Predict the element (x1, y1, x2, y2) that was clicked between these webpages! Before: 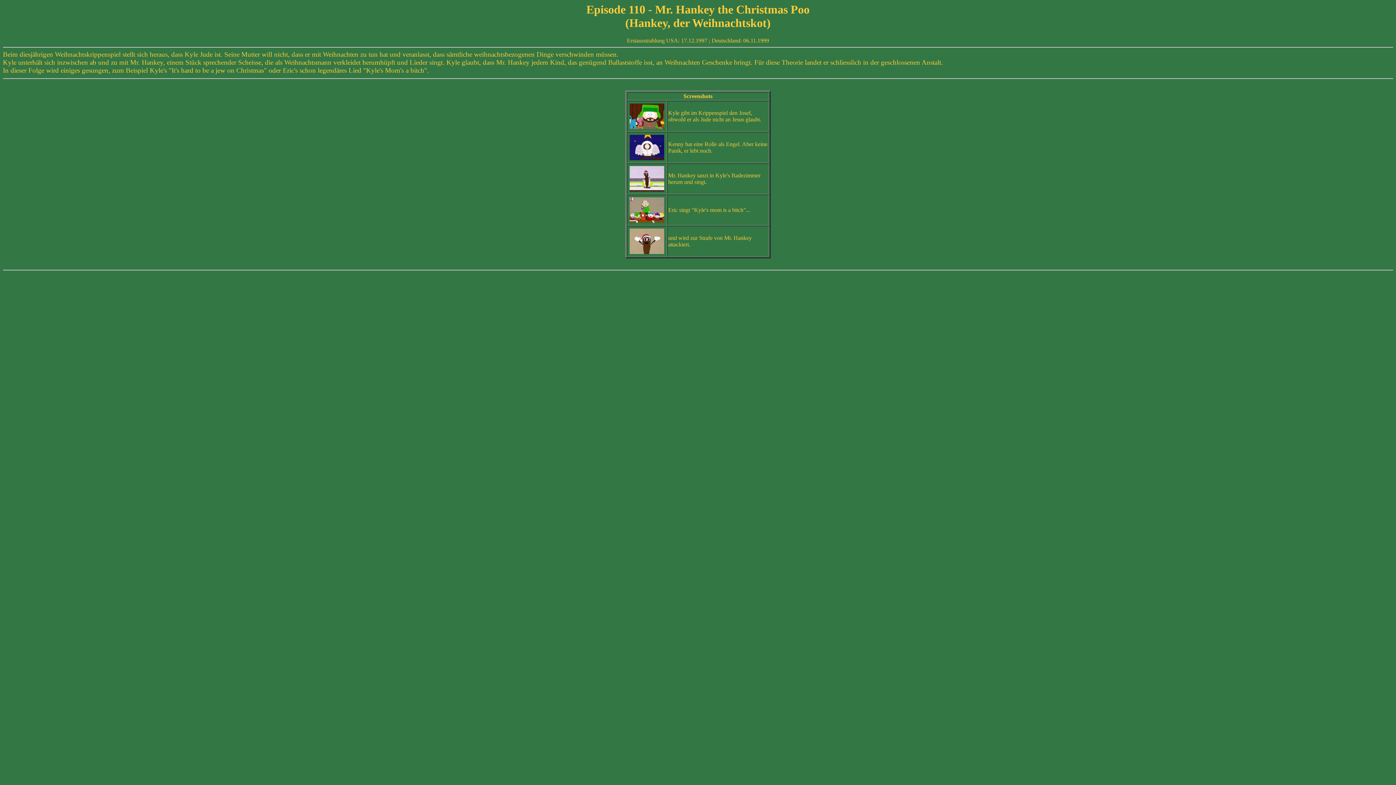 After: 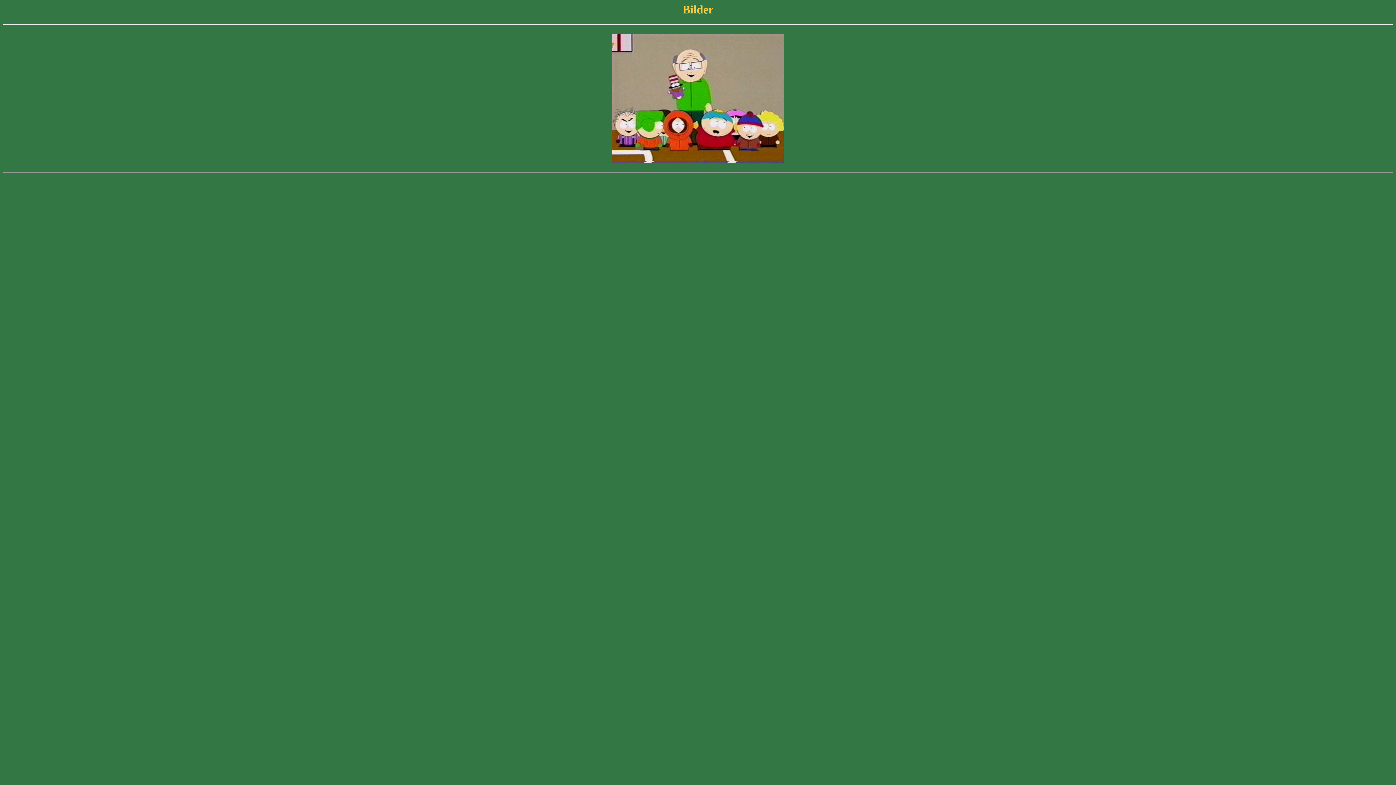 Action: bbox: (628, 219, 666, 225)